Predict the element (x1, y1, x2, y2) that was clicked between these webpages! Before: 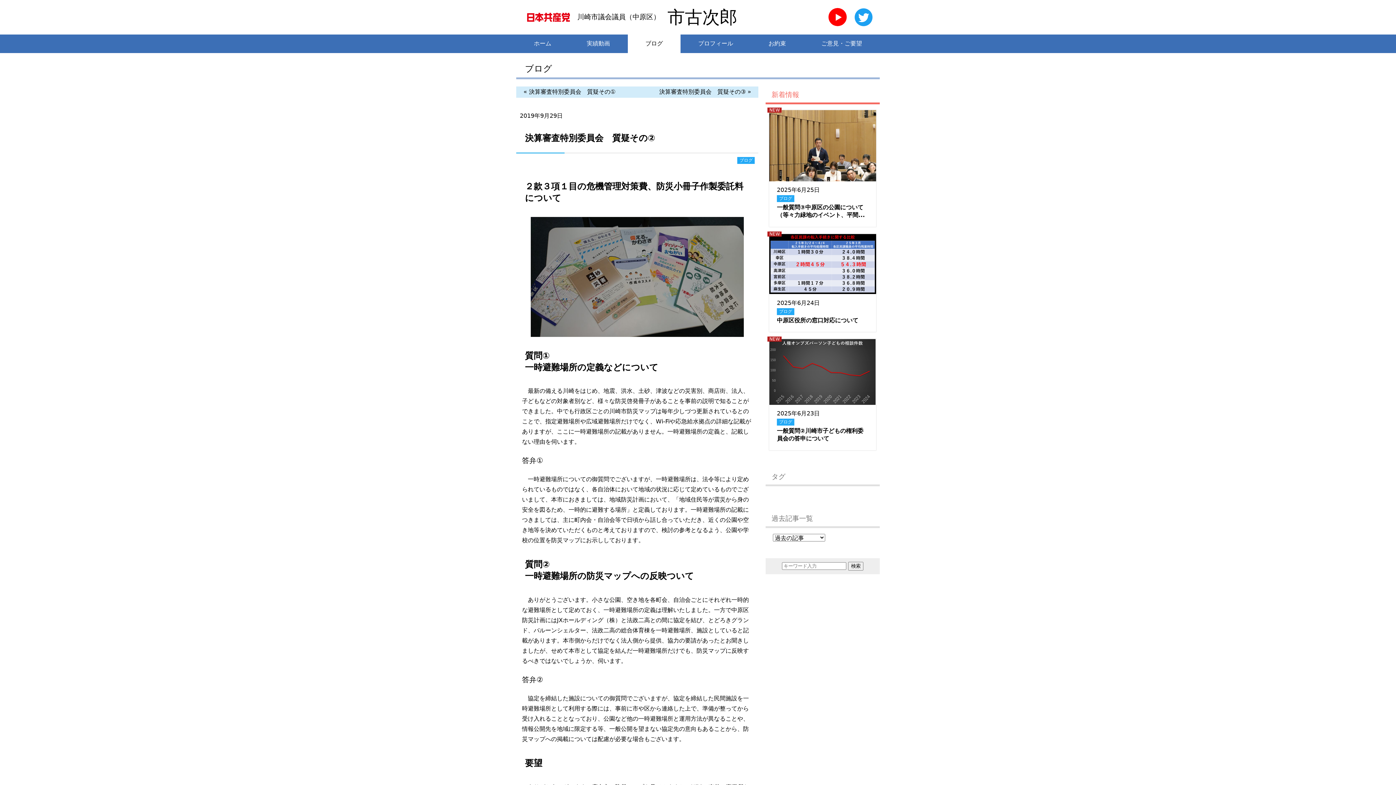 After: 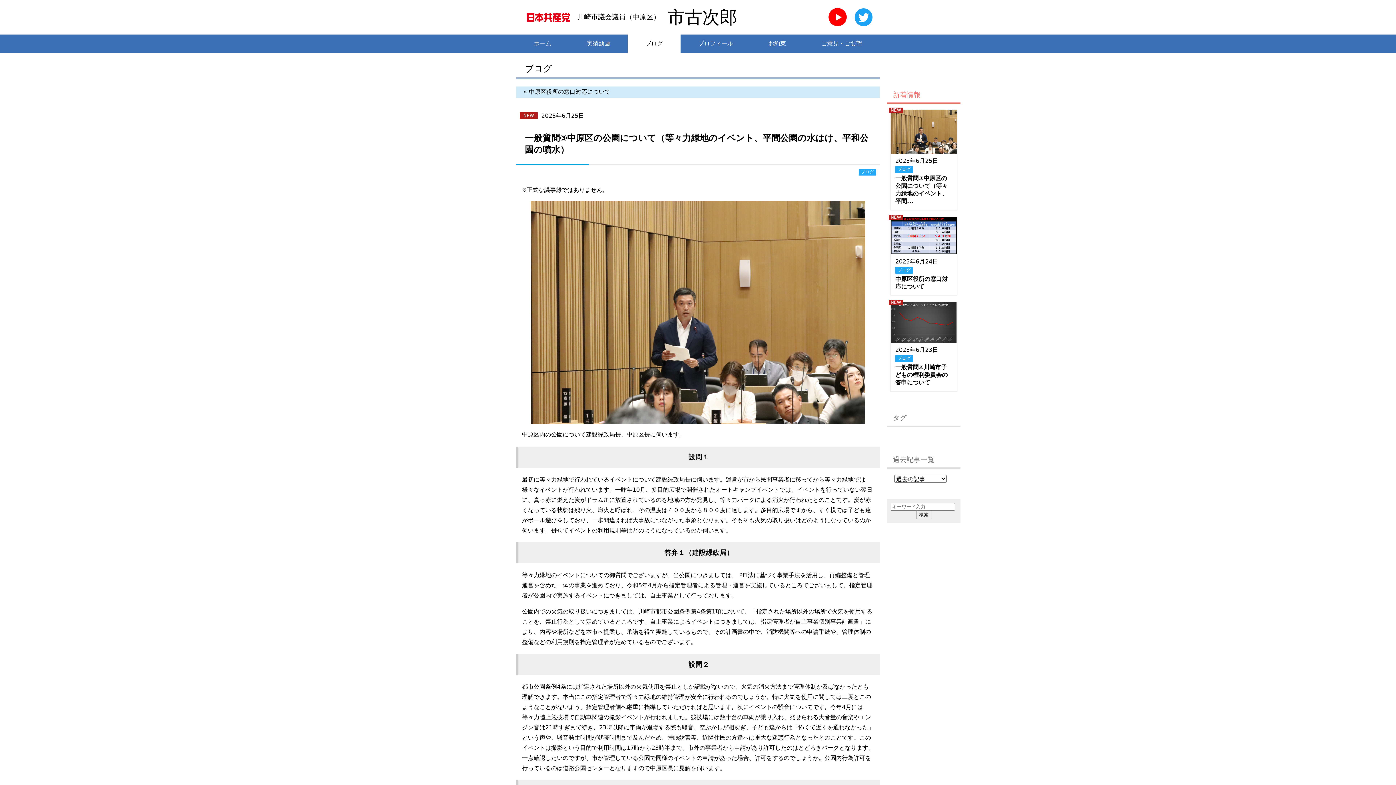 Action: label: NEW
2025年6月25日
ブログ
一般質問③中原区の公園について（等々力緑地のイベント、平間... bbox: (769, 110, 876, 226)